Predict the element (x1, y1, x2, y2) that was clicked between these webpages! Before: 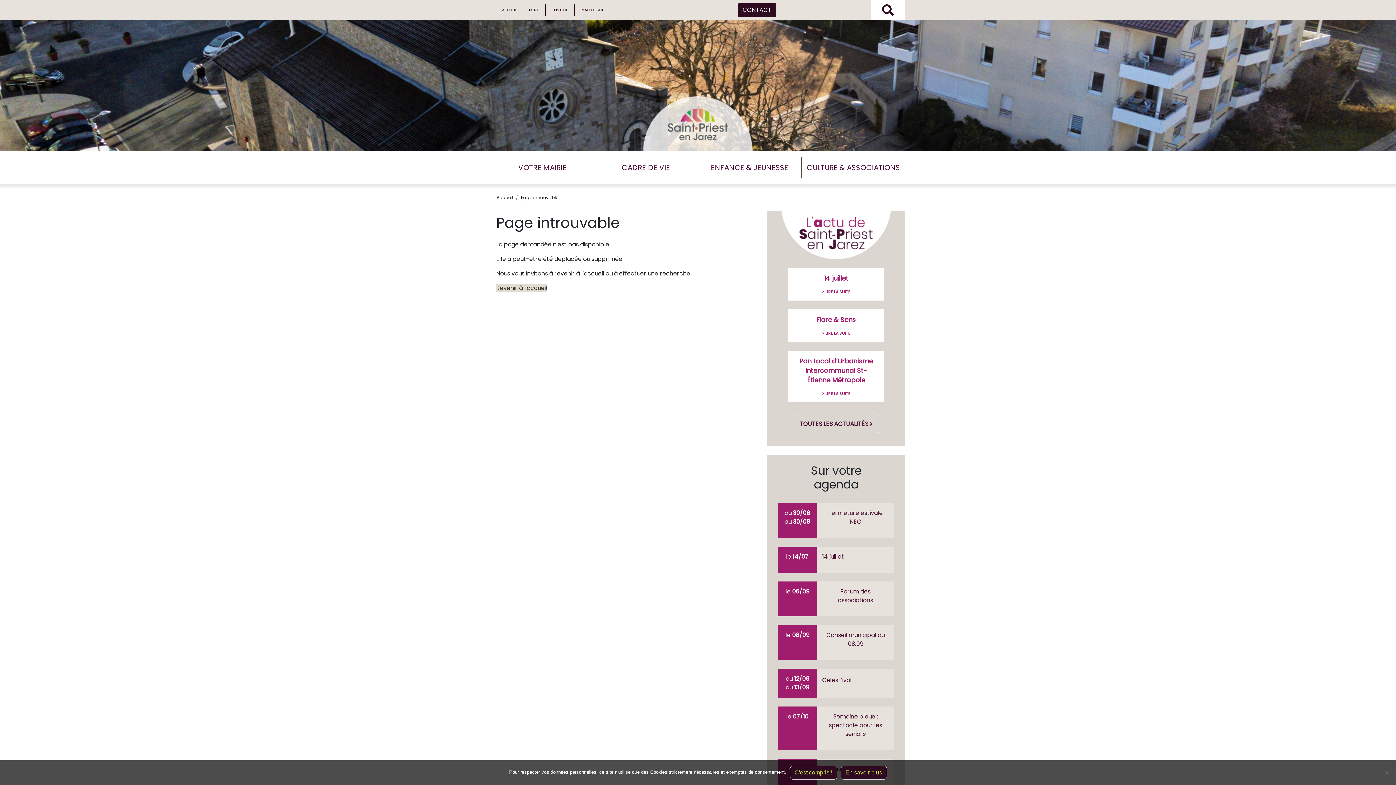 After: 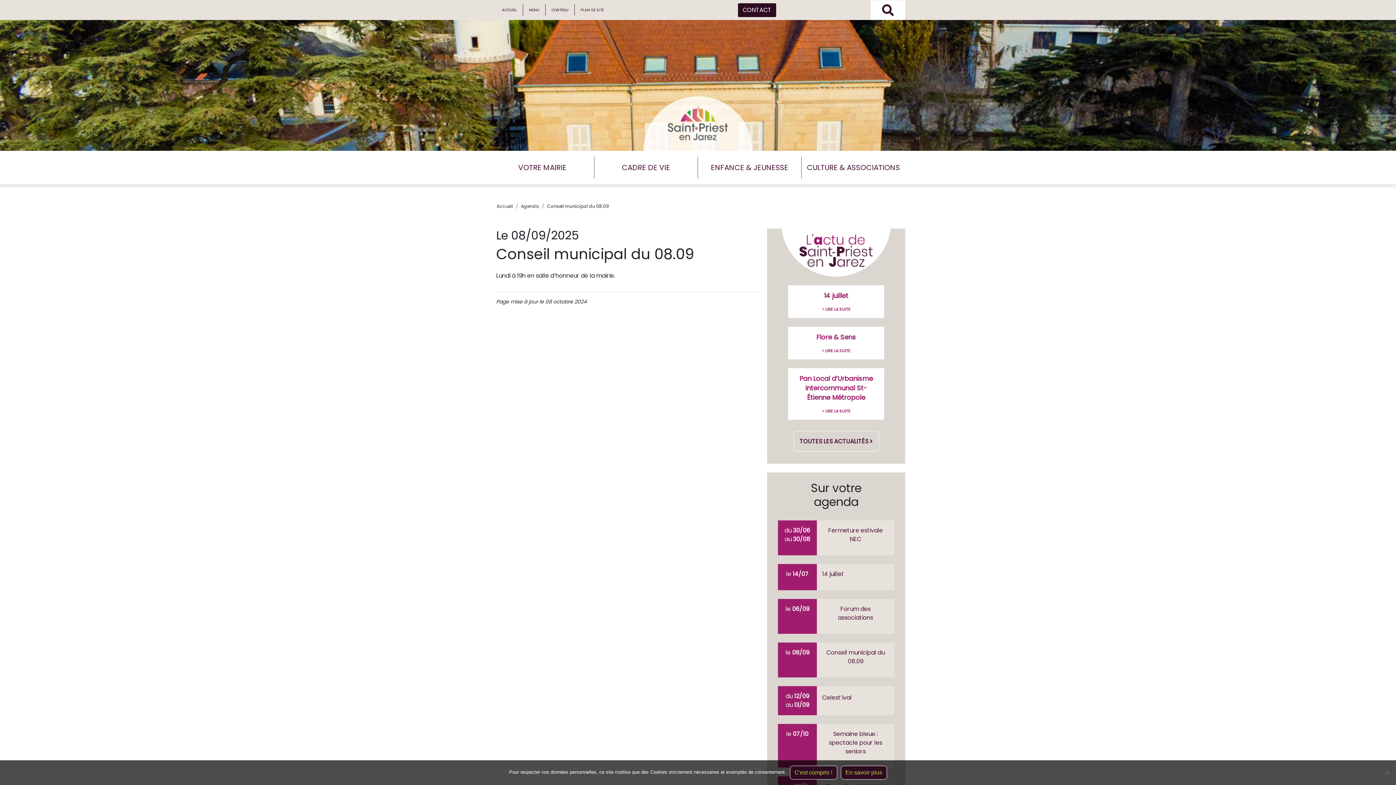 Action: bbox: (772, 625, 900, 660) label: le 08/09

Conseil municipal du 08.09